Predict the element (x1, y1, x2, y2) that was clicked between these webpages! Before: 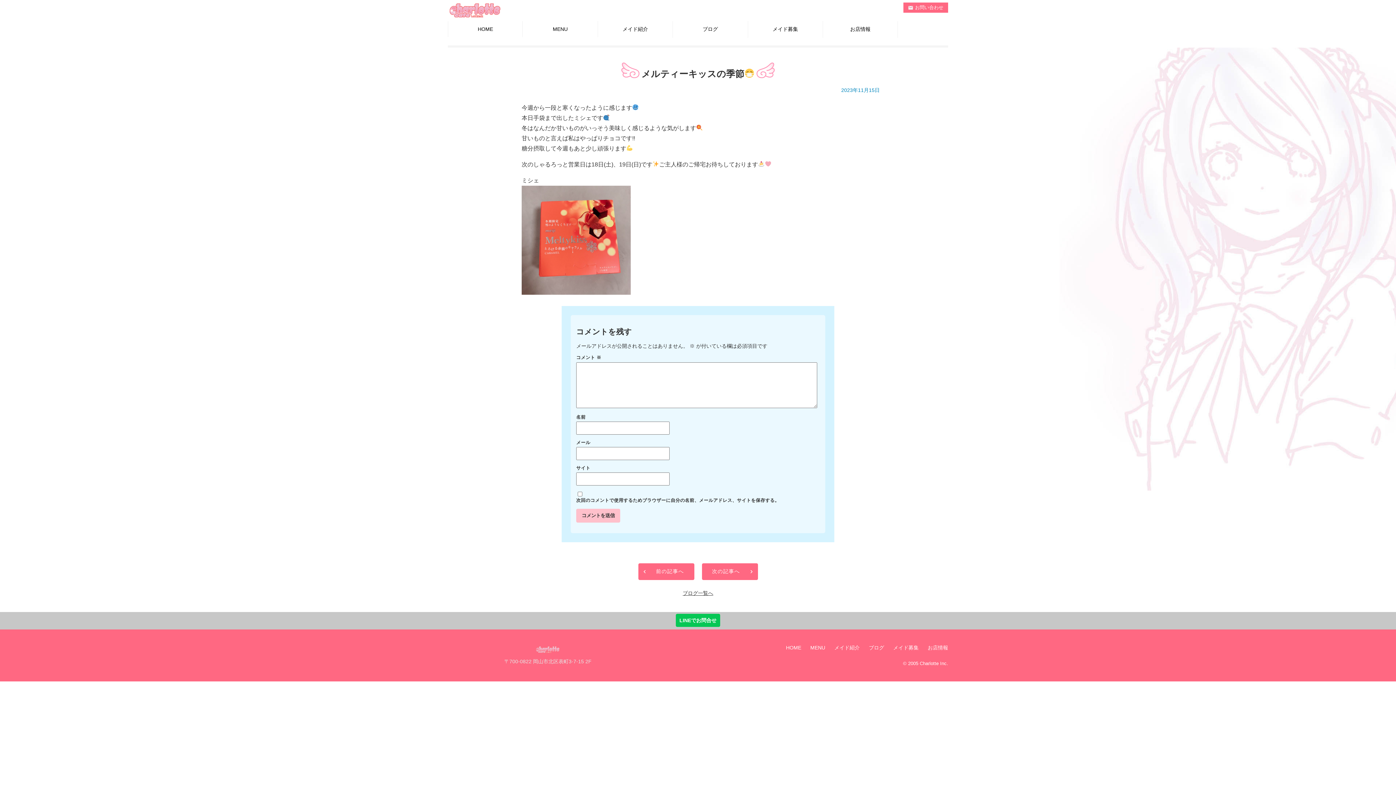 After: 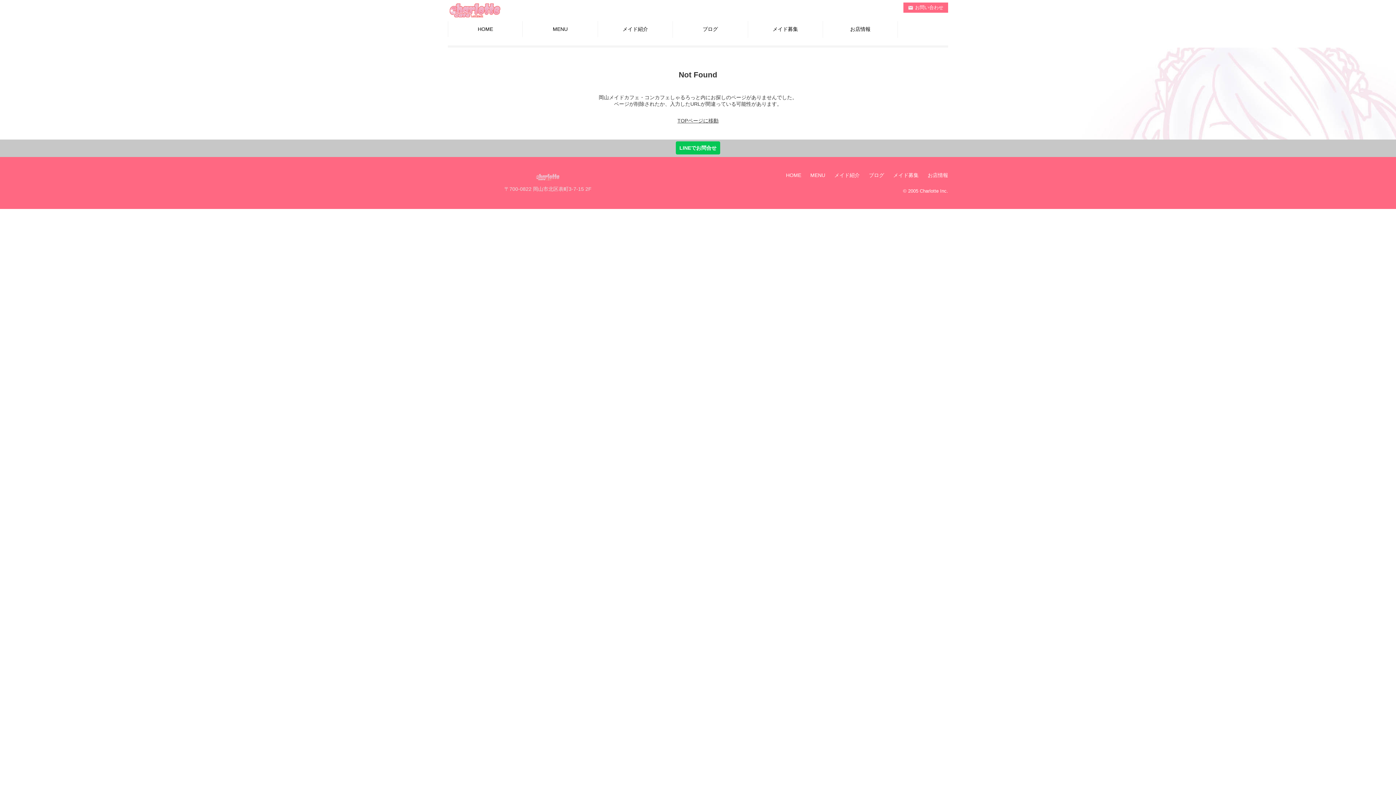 Action: bbox: (903, 2, 948, 12) label: mailお問い合わせ